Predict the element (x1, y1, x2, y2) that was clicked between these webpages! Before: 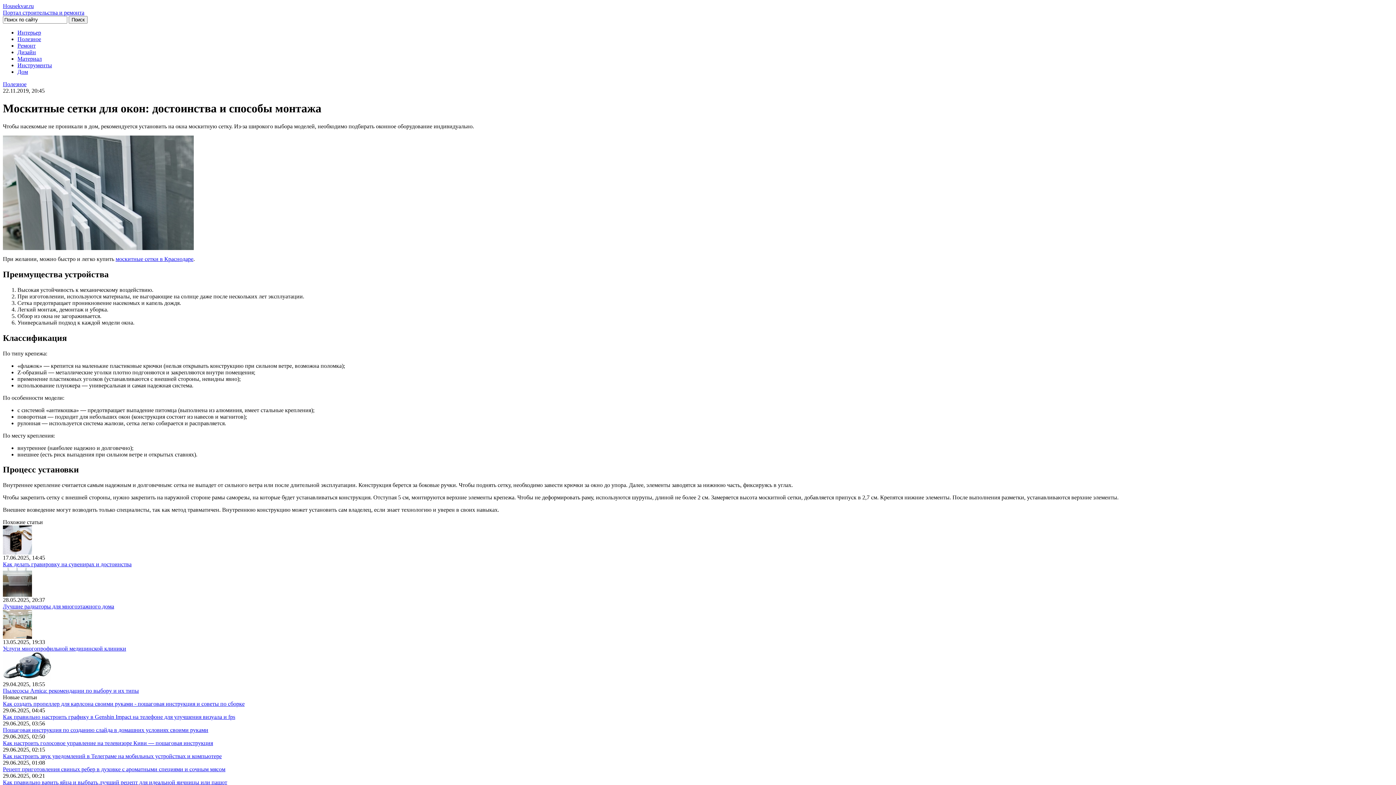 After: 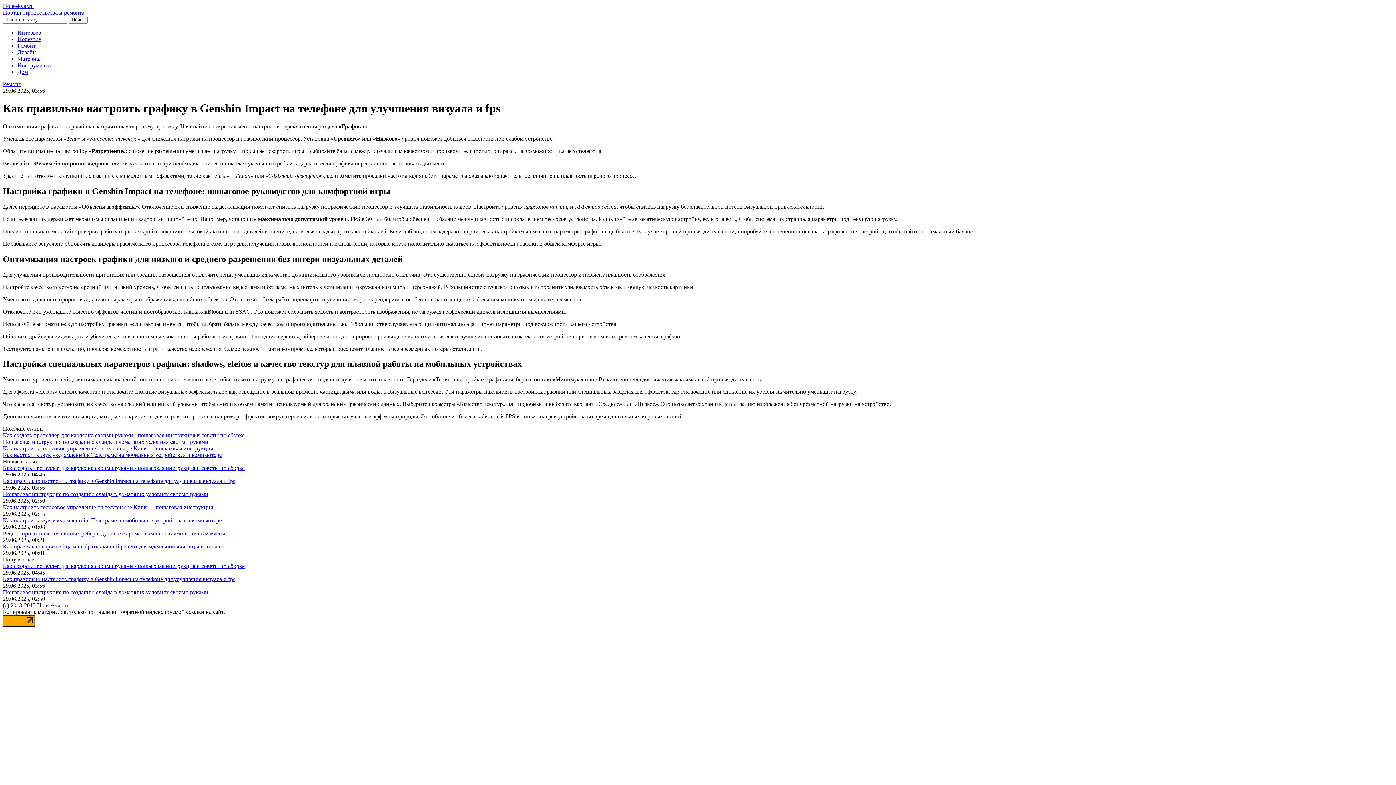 Action: bbox: (2, 714, 235, 720) label: Как правильно настроить графику в Genshin Impact на телефоне для улучшения визуала и fps